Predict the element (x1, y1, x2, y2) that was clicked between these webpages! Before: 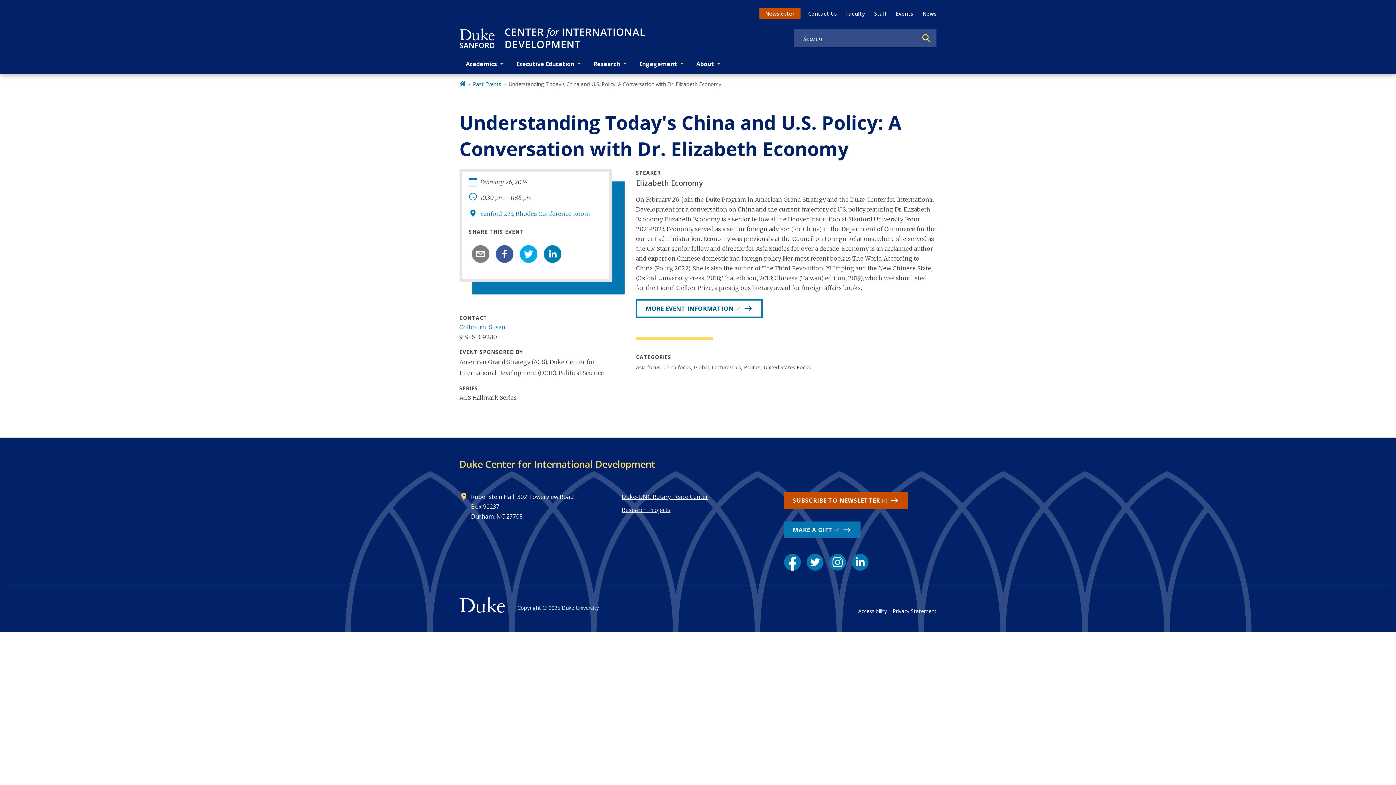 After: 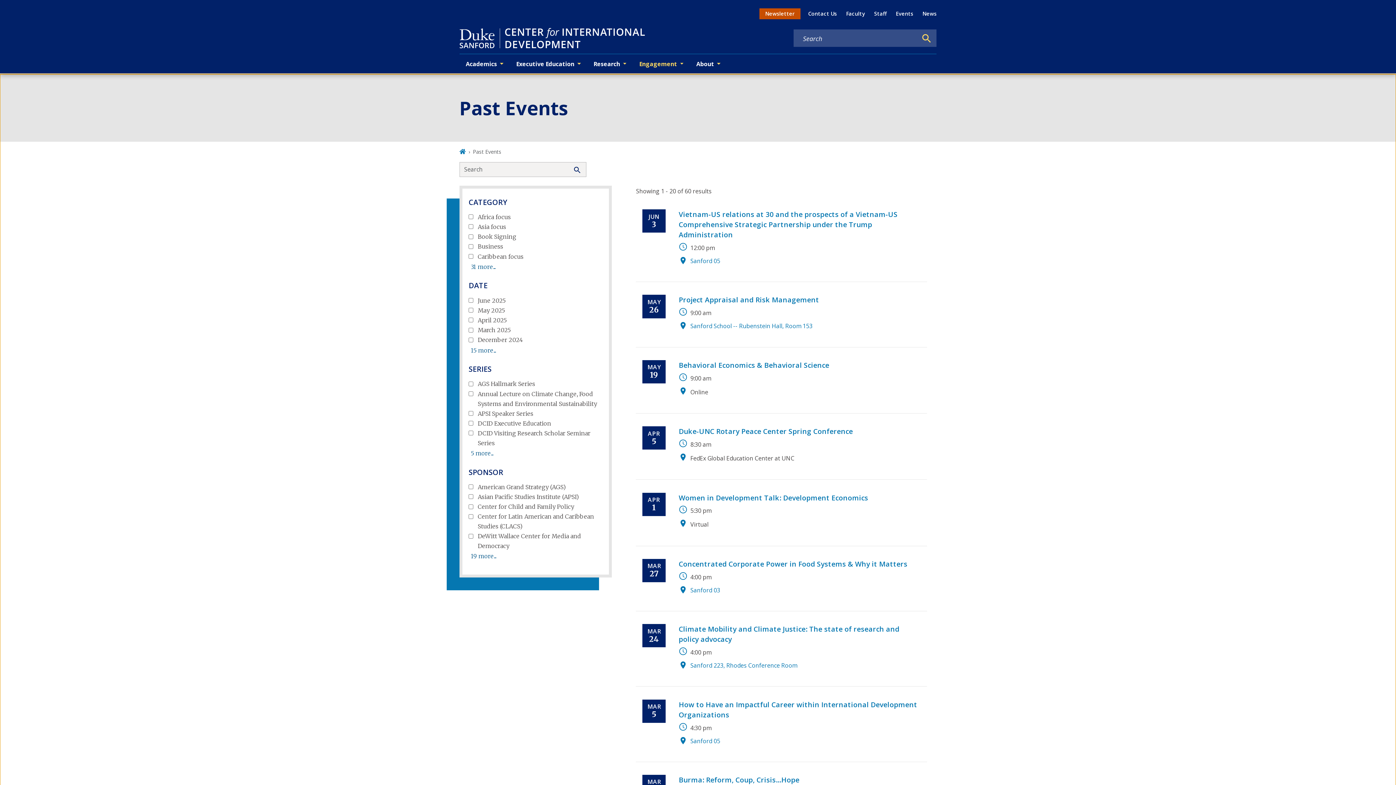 Action: bbox: (473, 80, 501, 87) label: Past Events